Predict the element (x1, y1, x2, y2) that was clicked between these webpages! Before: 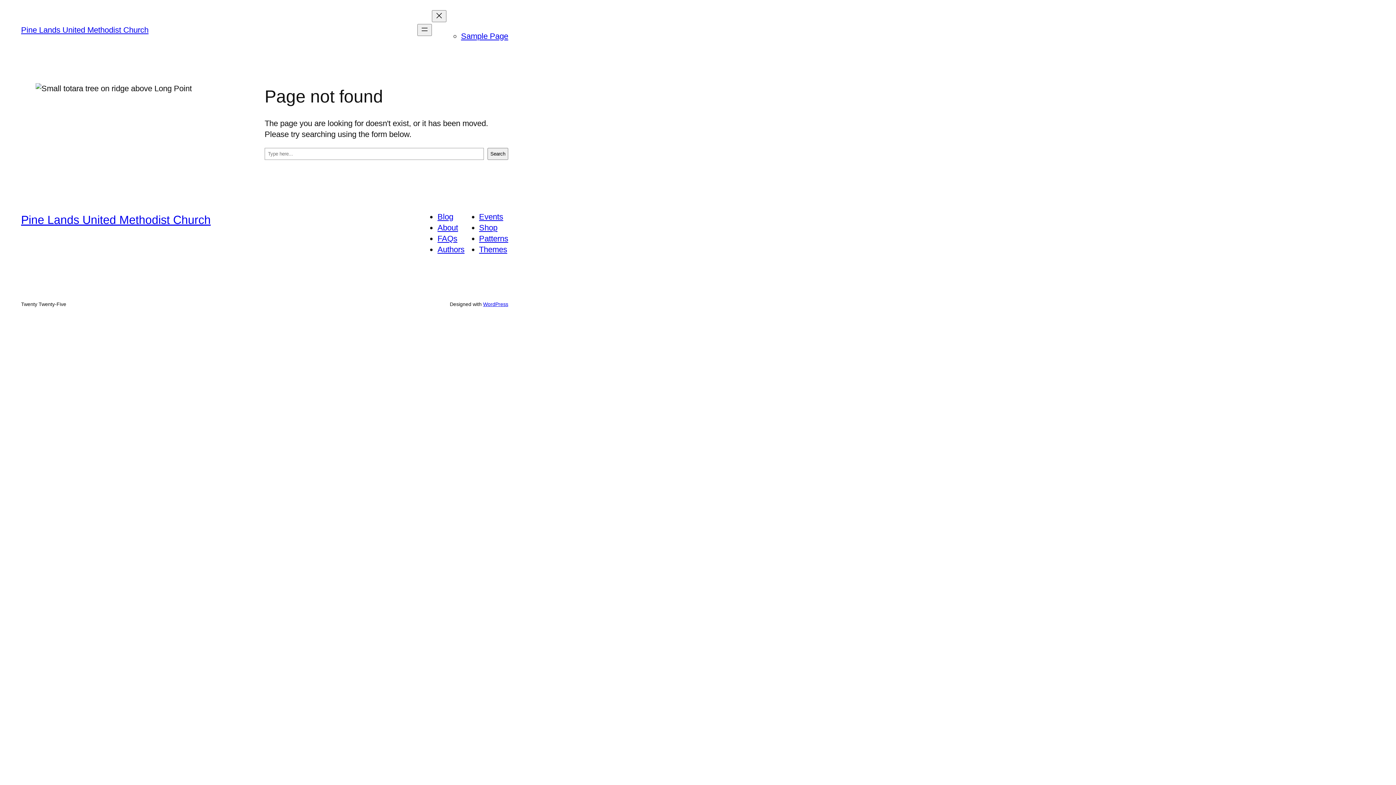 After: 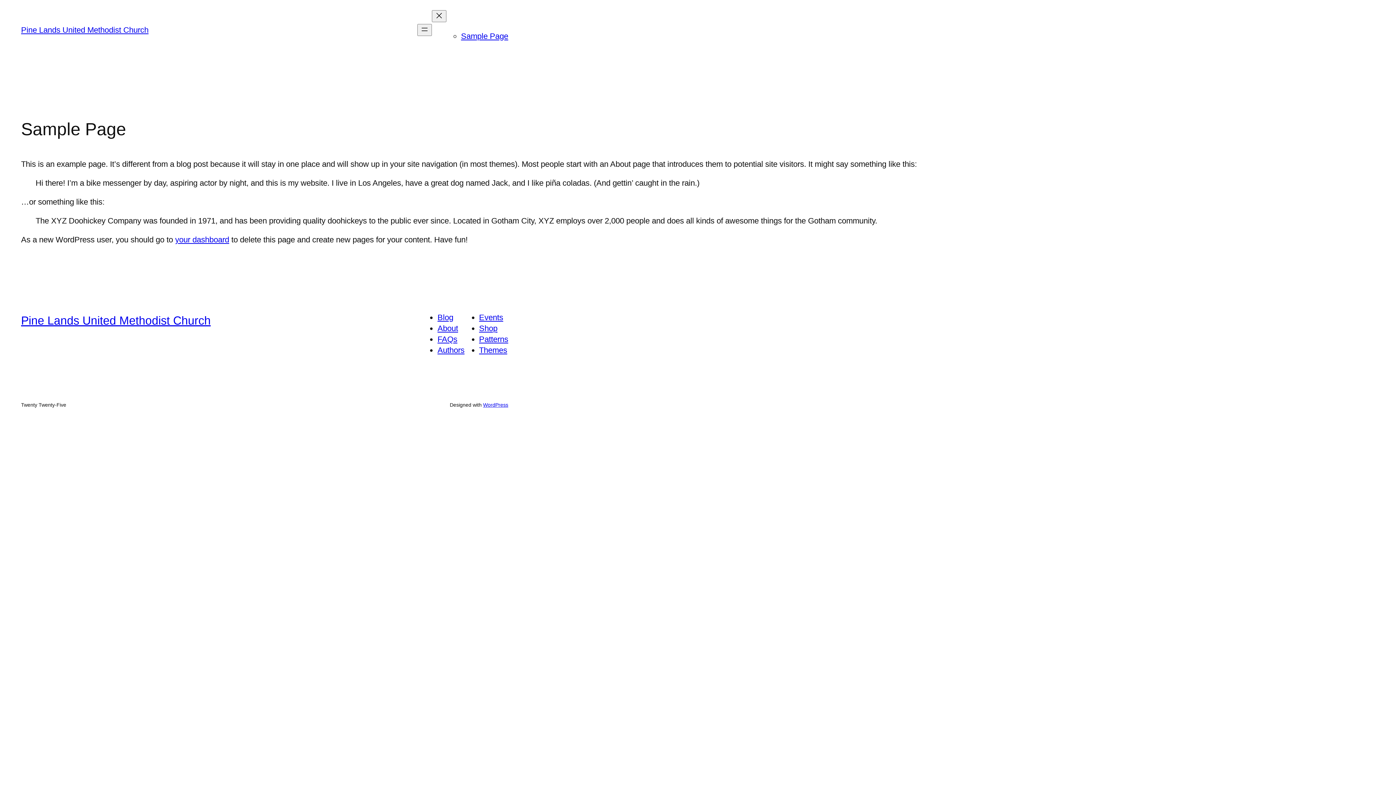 Action: bbox: (461, 31, 508, 40) label: Sample Page